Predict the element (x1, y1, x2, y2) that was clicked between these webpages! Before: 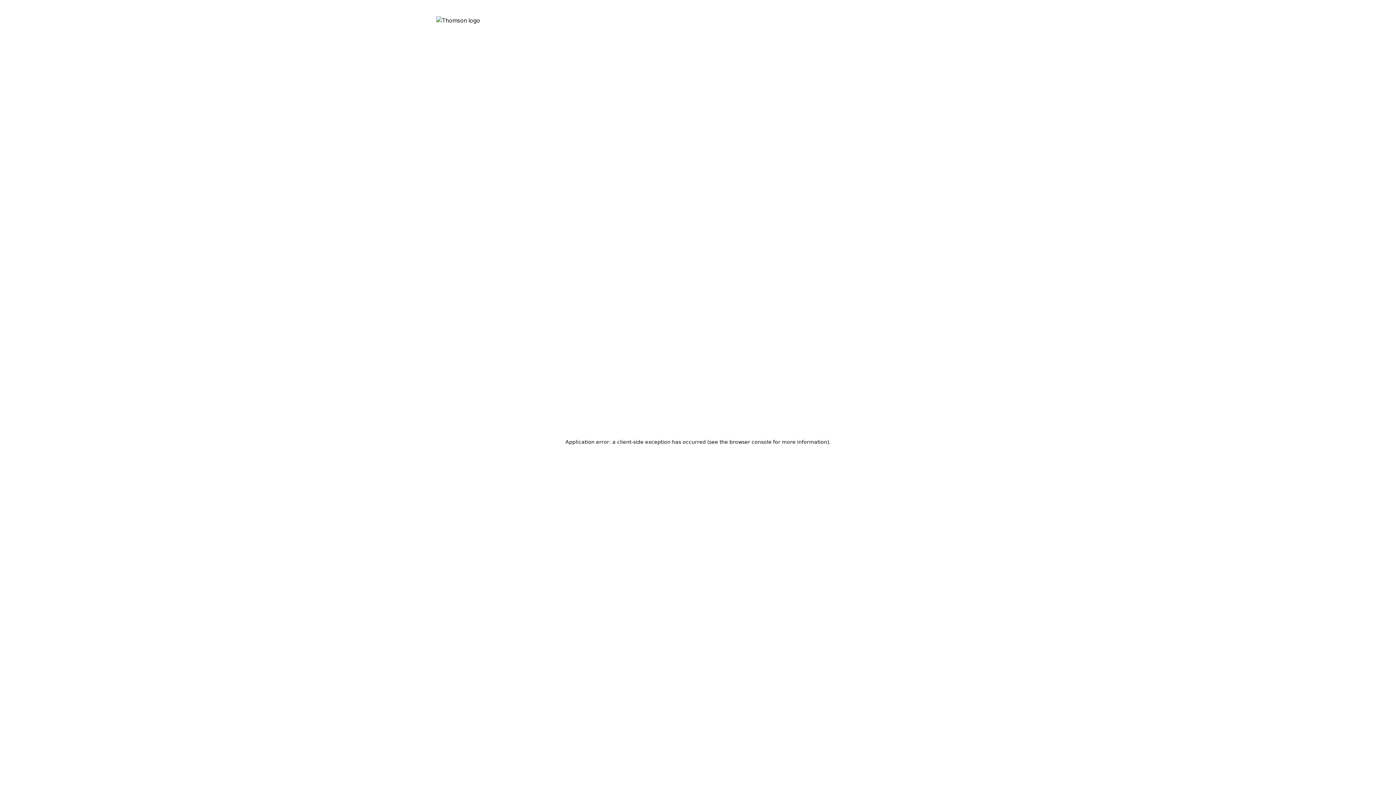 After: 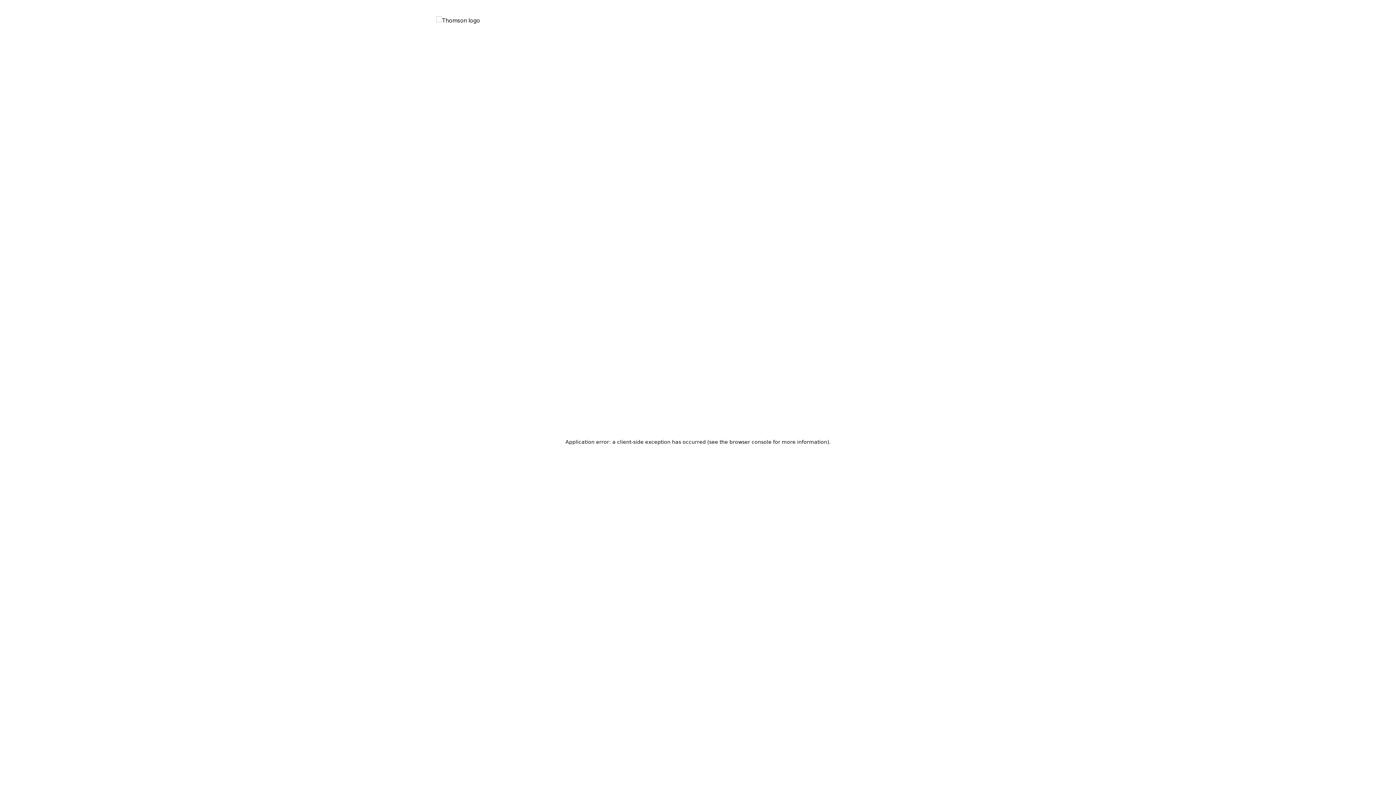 Action: bbox: (436, 16, 491, 33)